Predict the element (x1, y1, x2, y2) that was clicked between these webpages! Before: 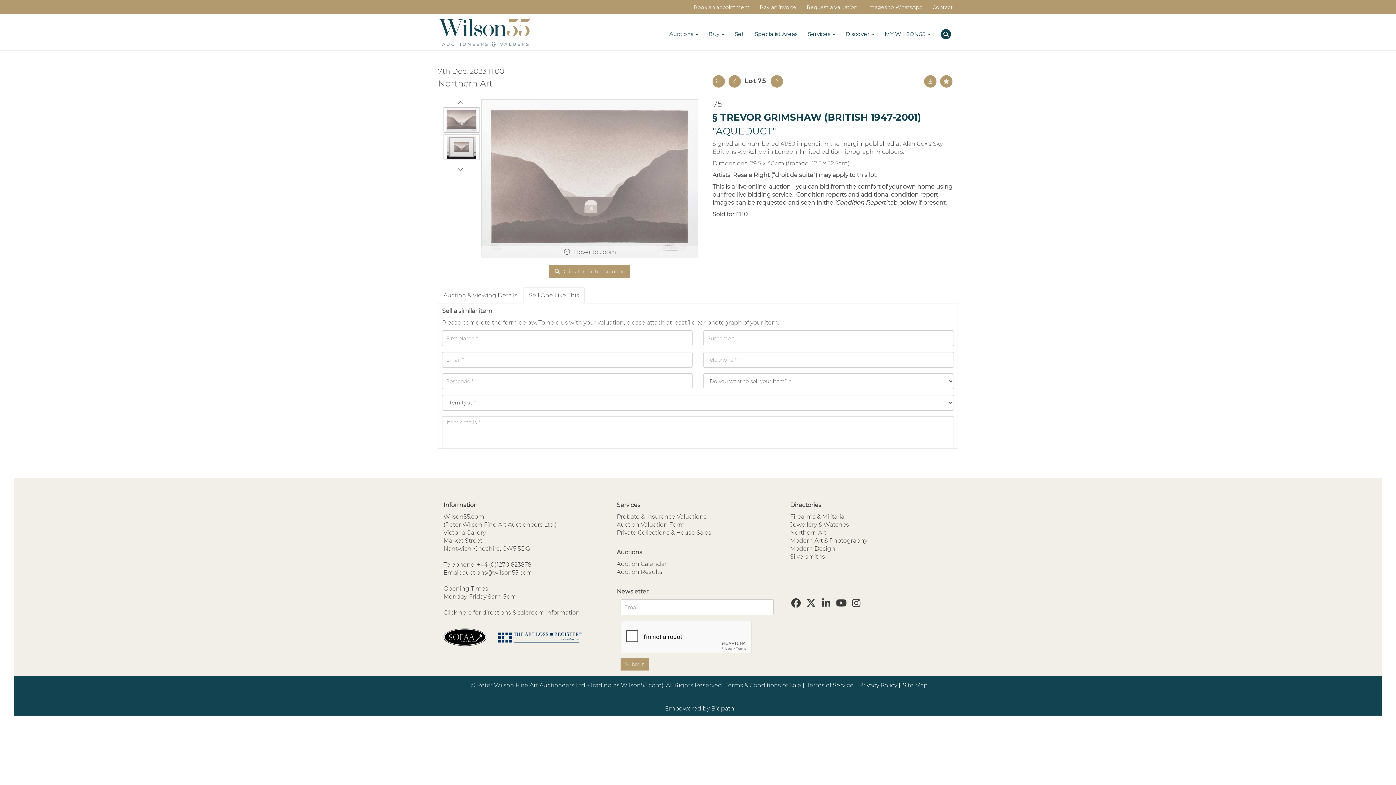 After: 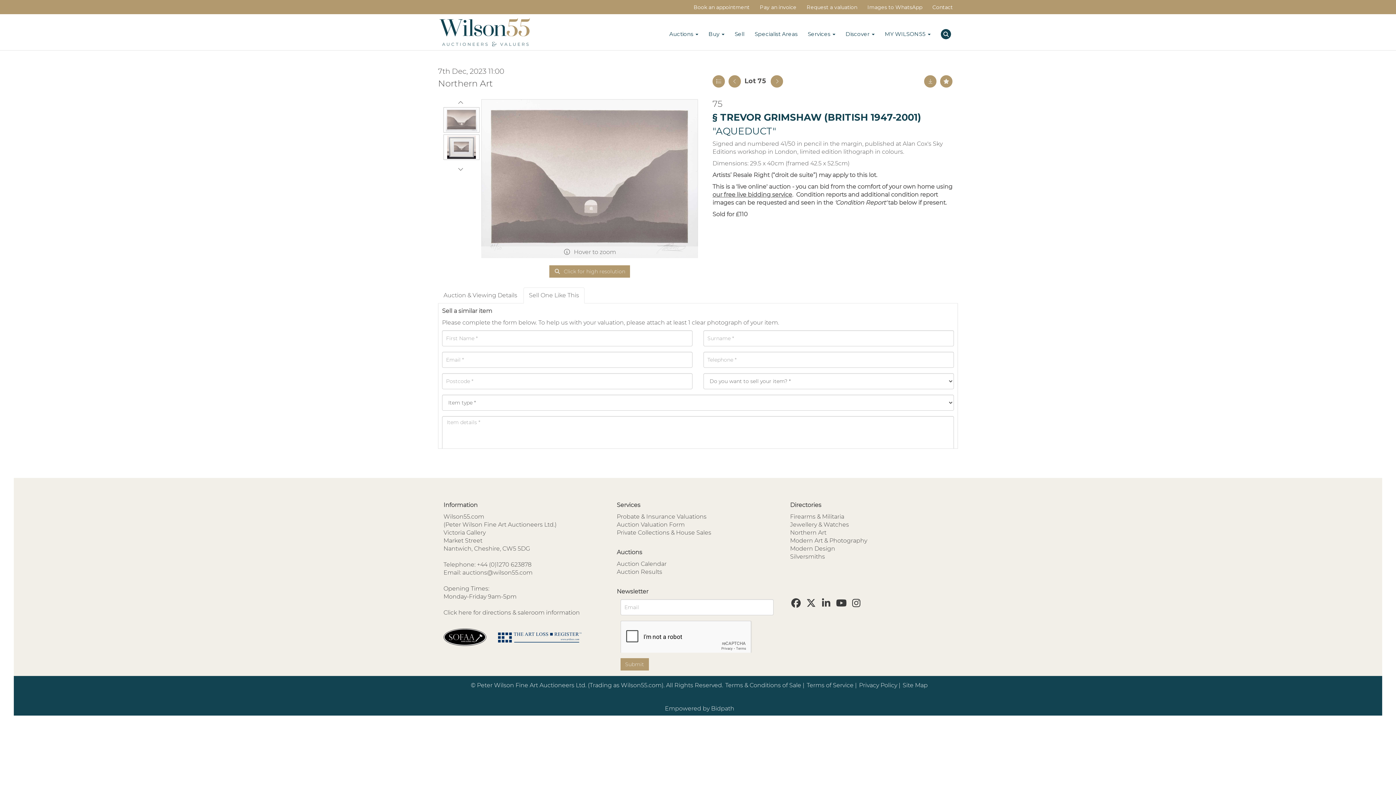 Action: bbox: (850, 601, 864, 608)